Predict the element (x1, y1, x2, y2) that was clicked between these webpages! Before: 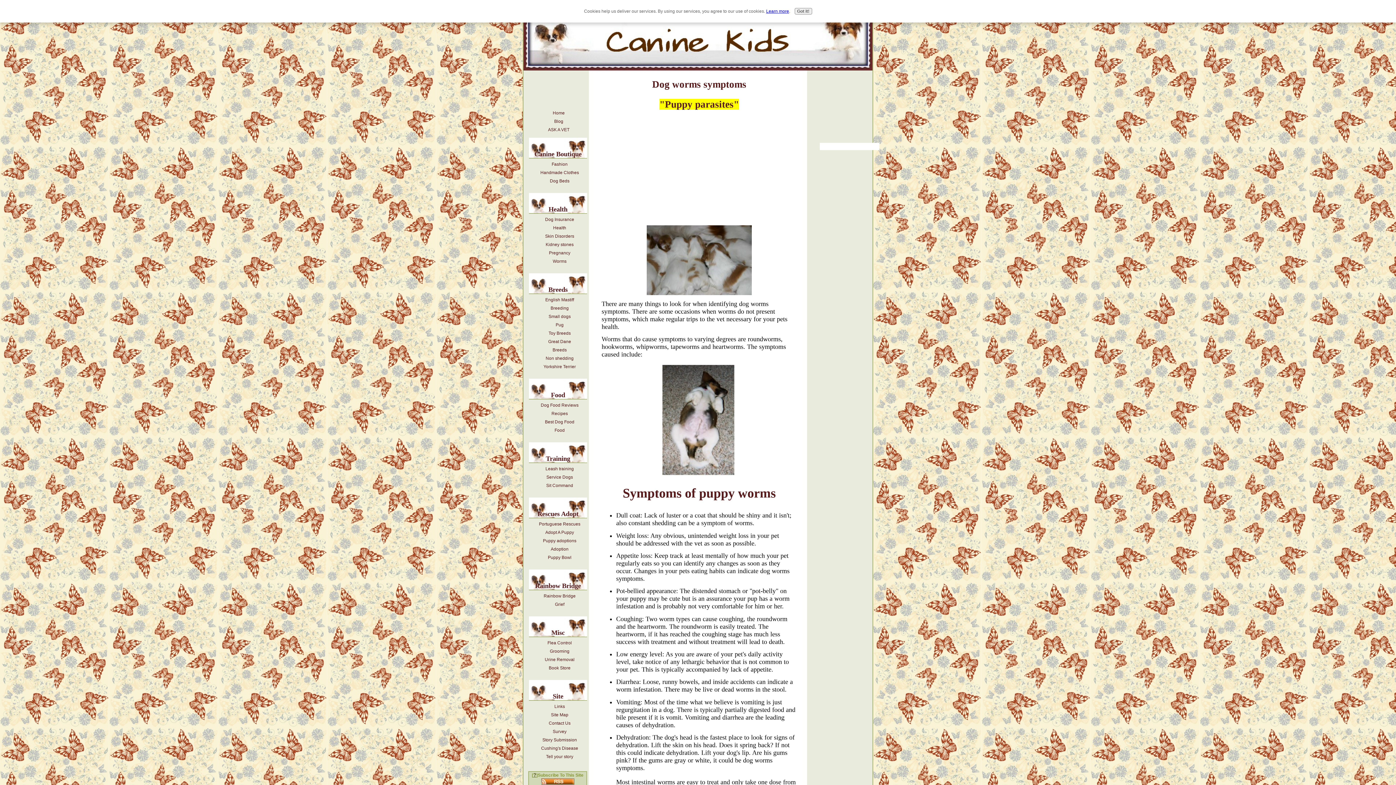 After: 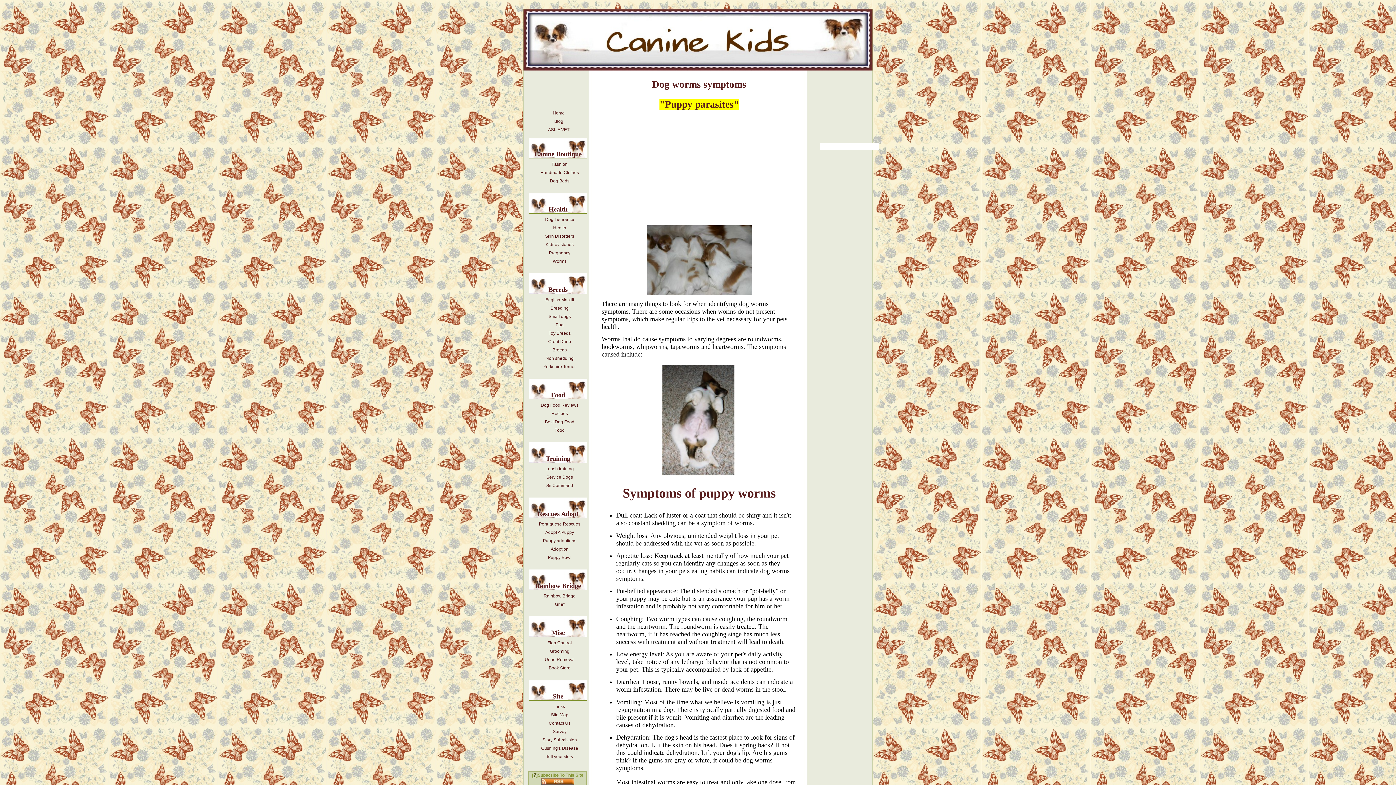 Action: bbox: (794, 8, 812, 14) label: Got it!